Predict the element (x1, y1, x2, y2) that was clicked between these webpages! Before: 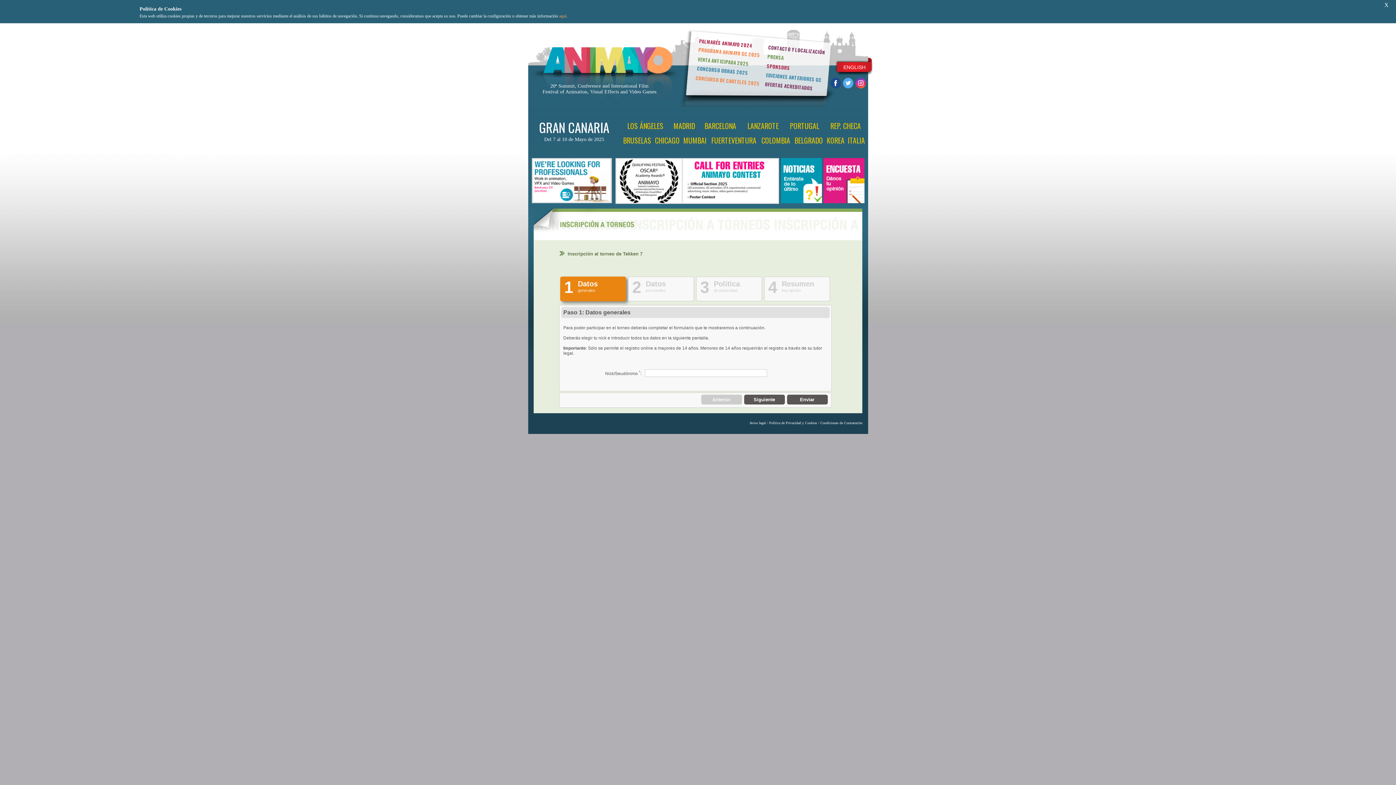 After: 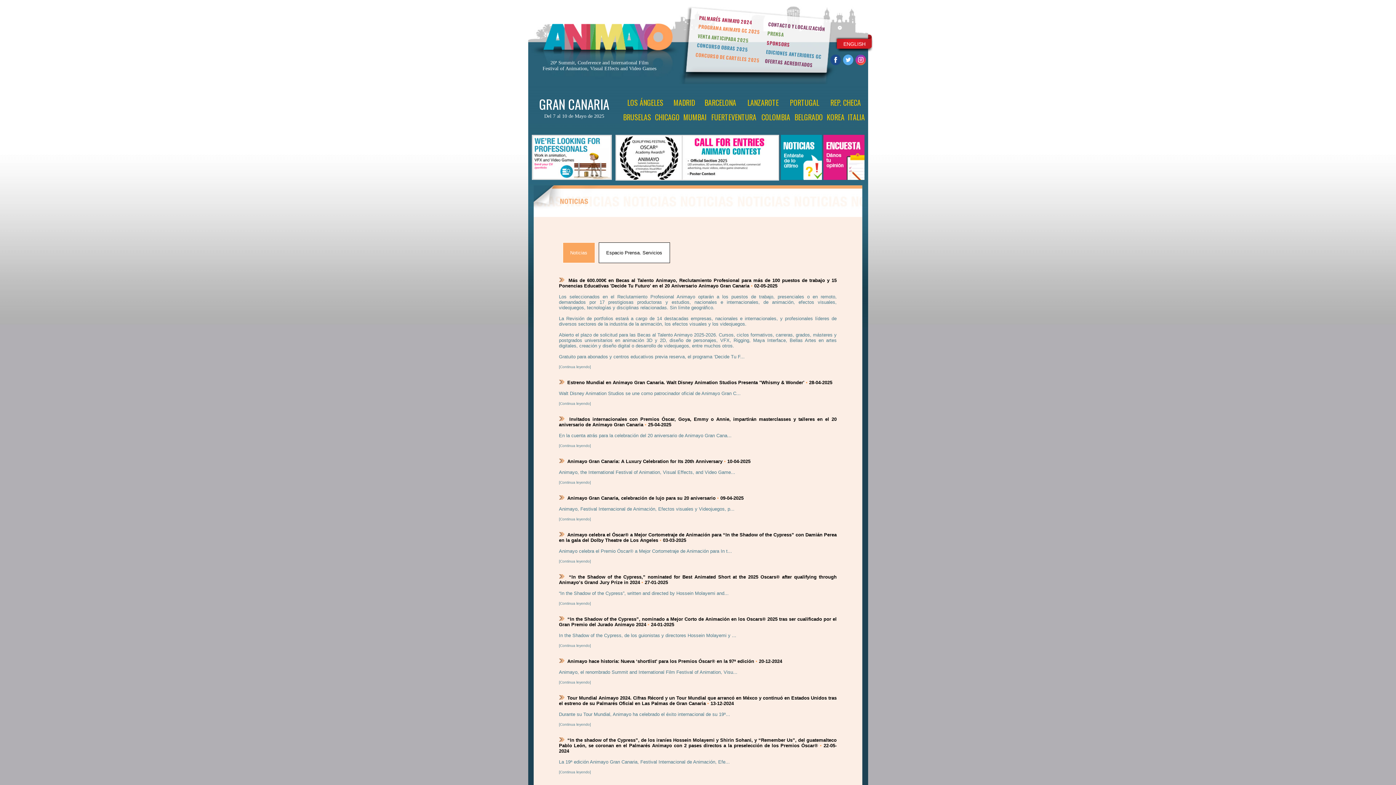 Action: bbox: (767, 52, 784, 61) label: PRENSA